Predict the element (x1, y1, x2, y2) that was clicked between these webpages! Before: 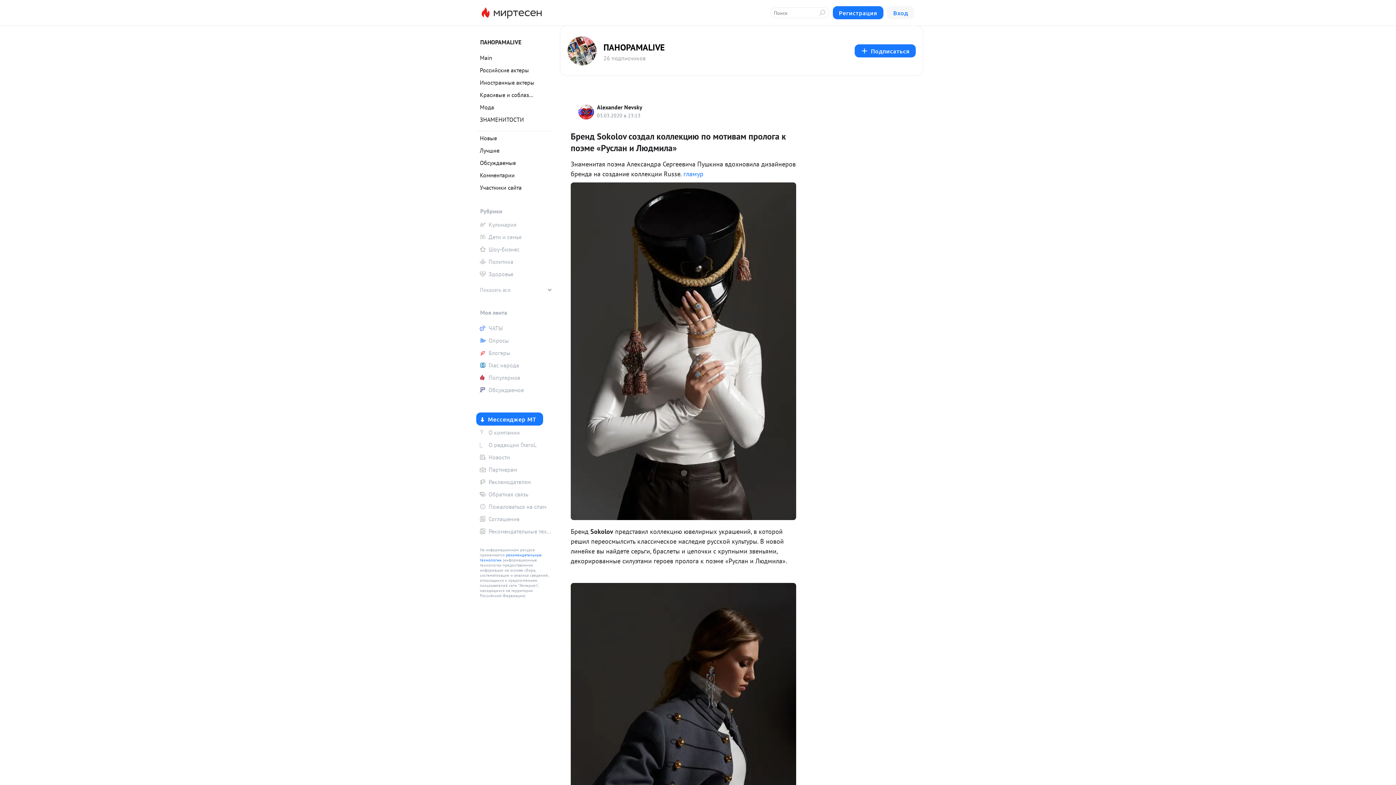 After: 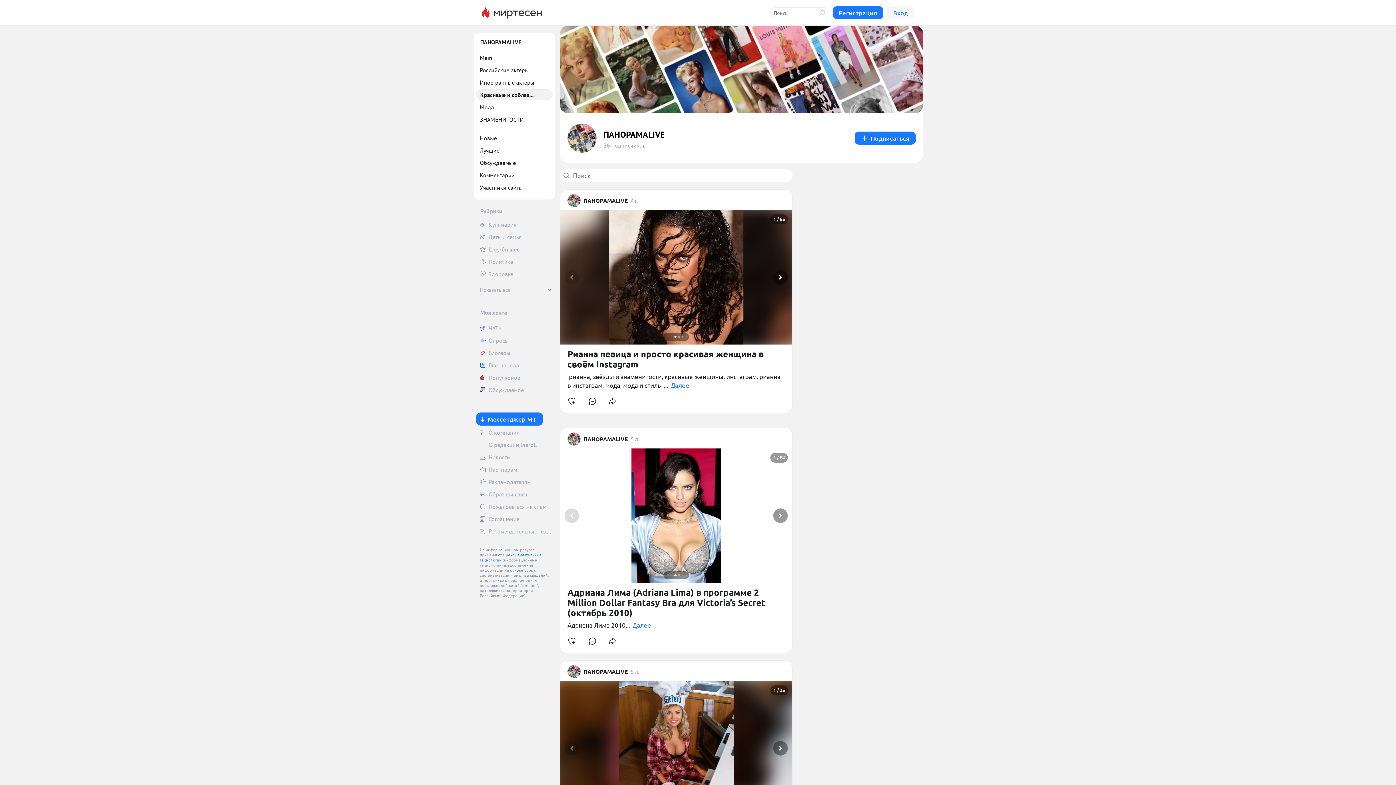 Action: bbox: (476, 89, 552, 100) label: Красивые и соблаз...